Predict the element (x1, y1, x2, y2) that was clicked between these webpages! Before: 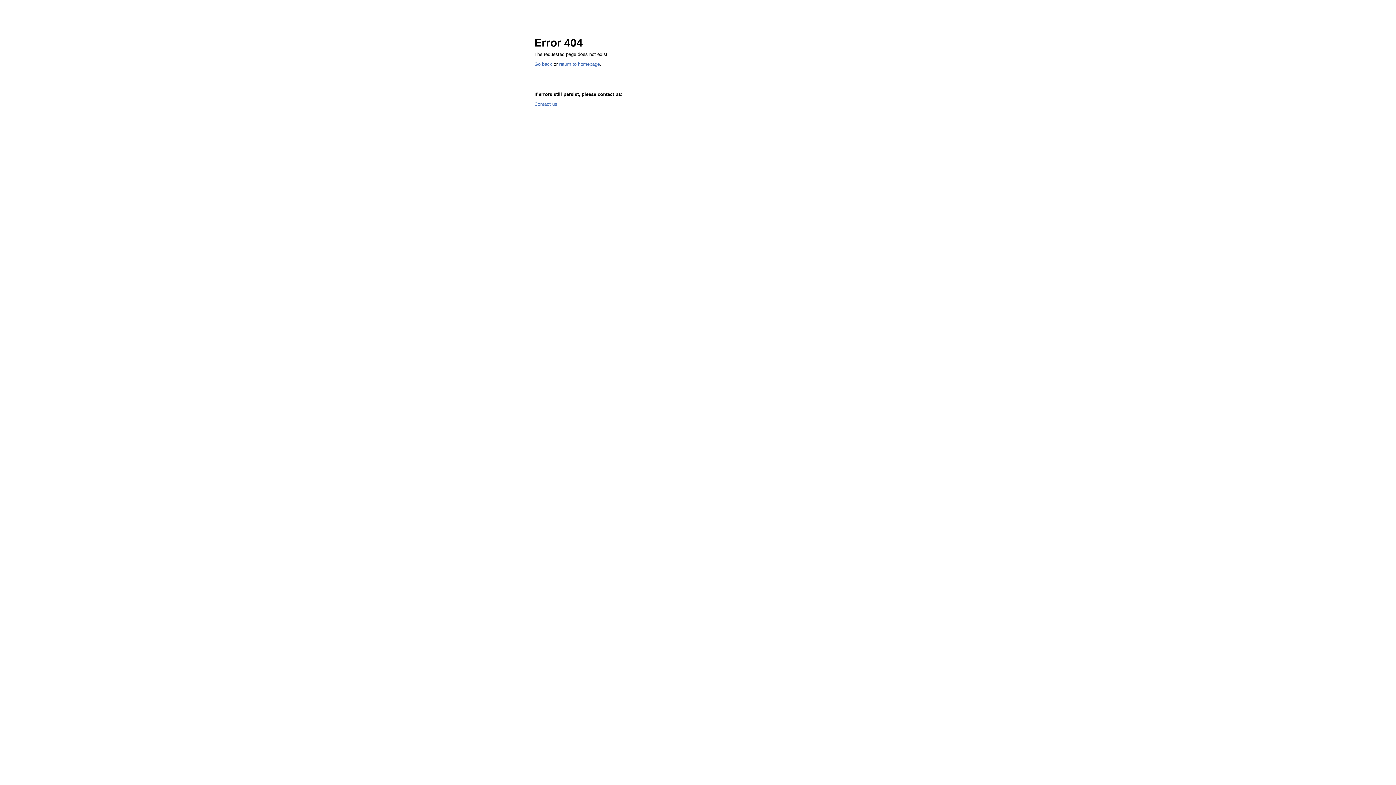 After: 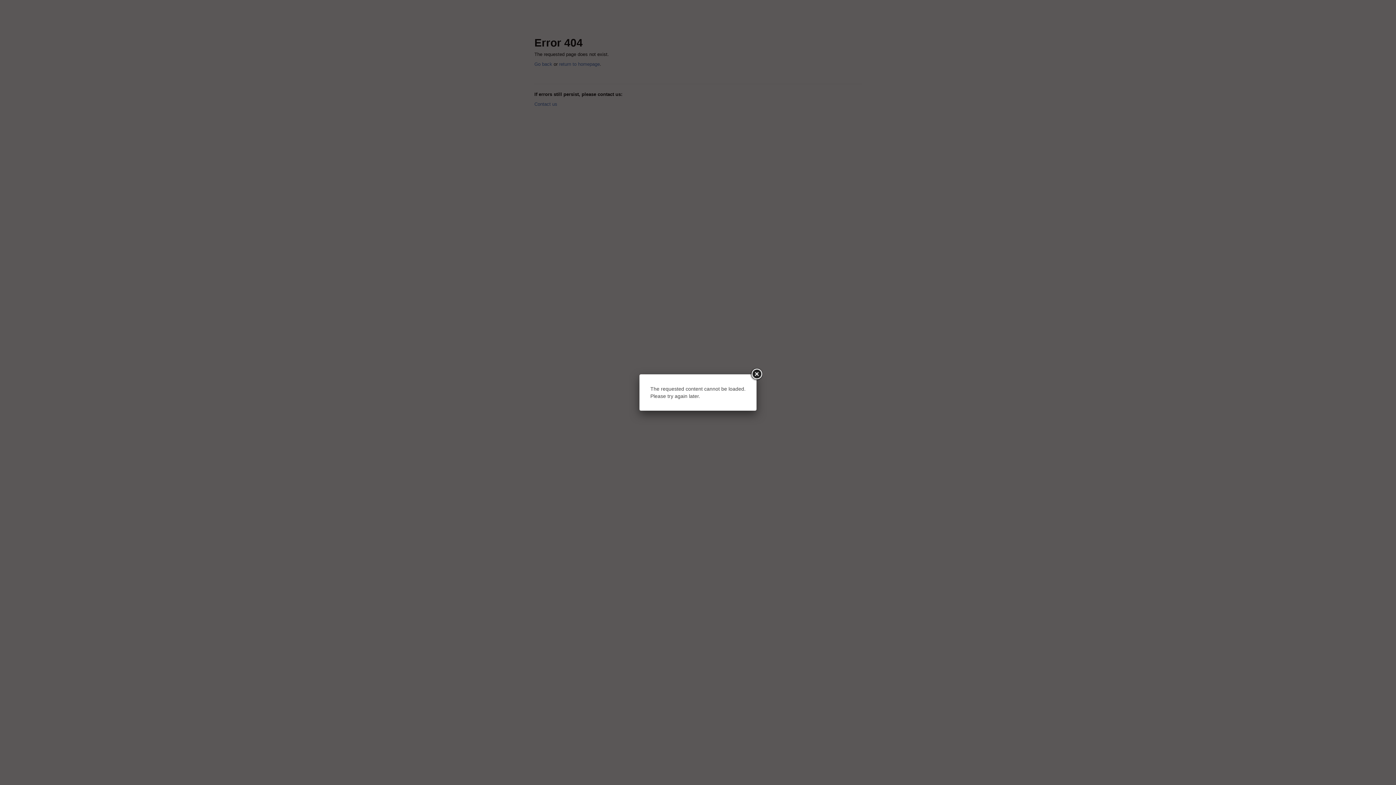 Action: label: Contact us bbox: (534, 101, 557, 106)